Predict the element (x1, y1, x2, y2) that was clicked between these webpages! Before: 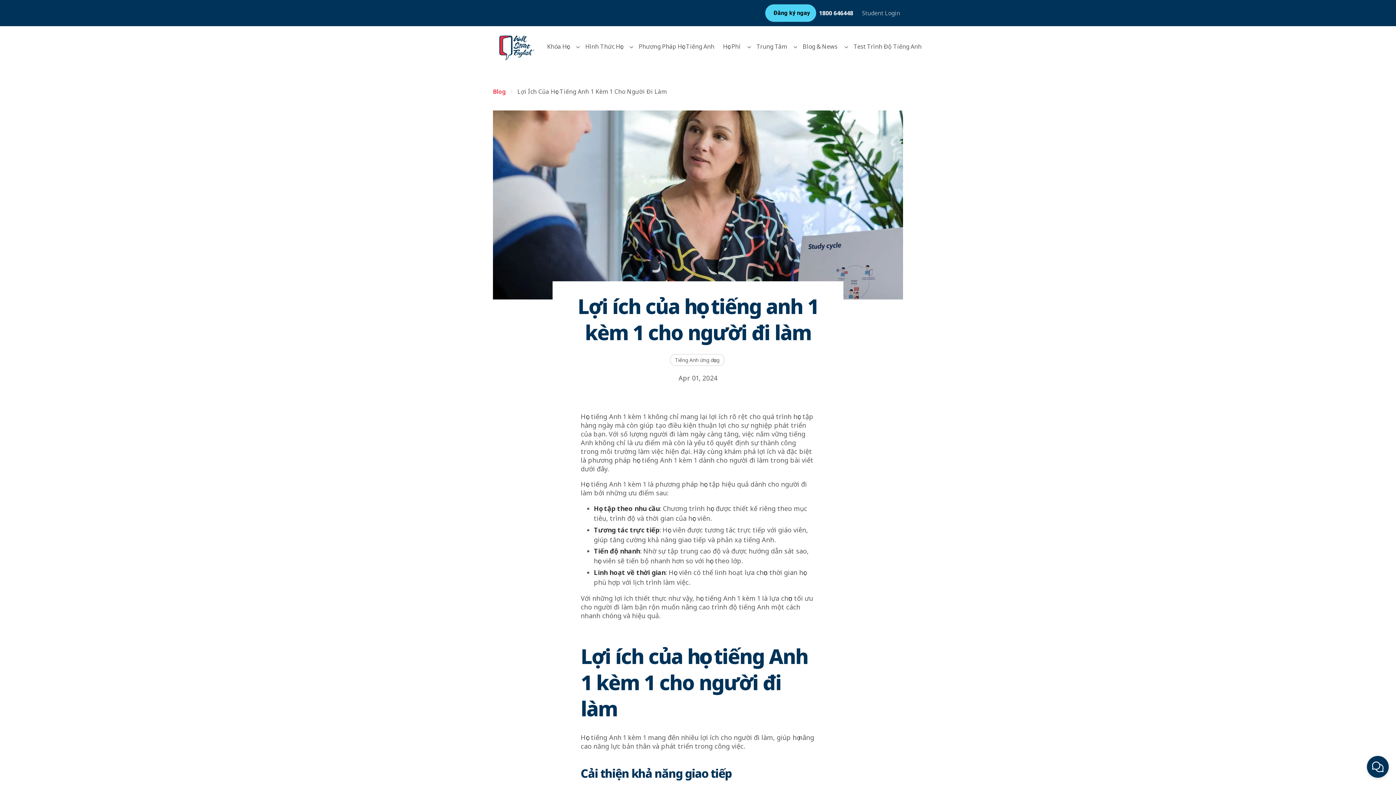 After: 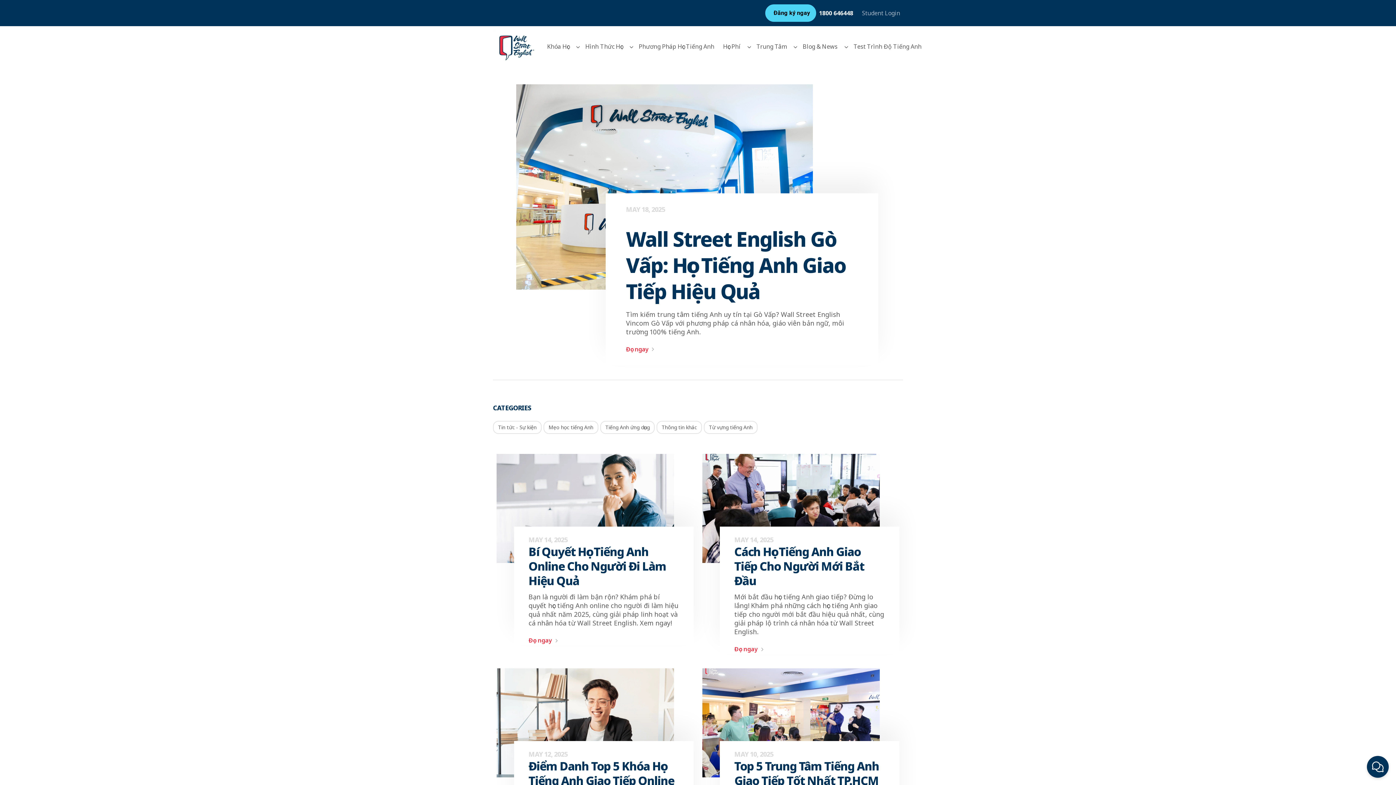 Action: label: Blog bbox: (493, 87, 505, 96)